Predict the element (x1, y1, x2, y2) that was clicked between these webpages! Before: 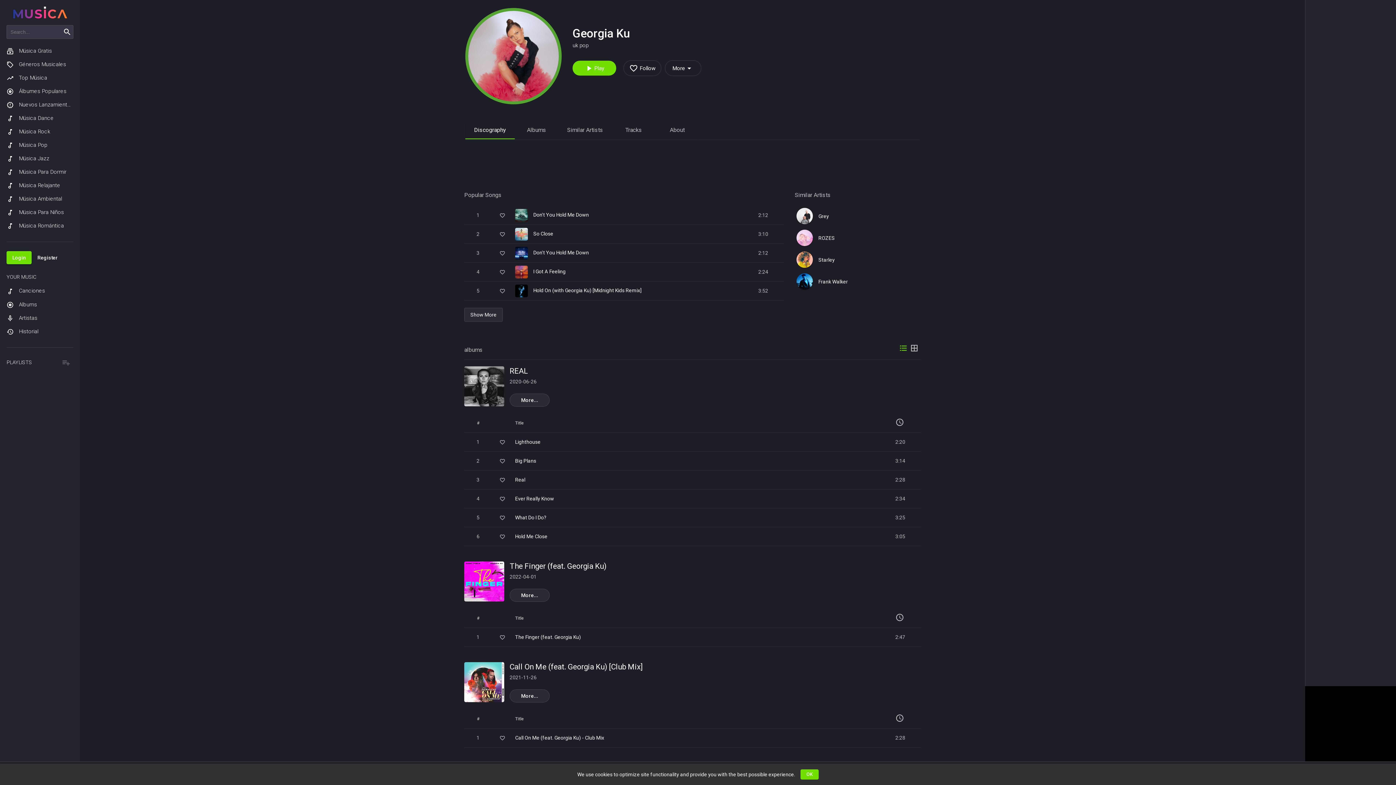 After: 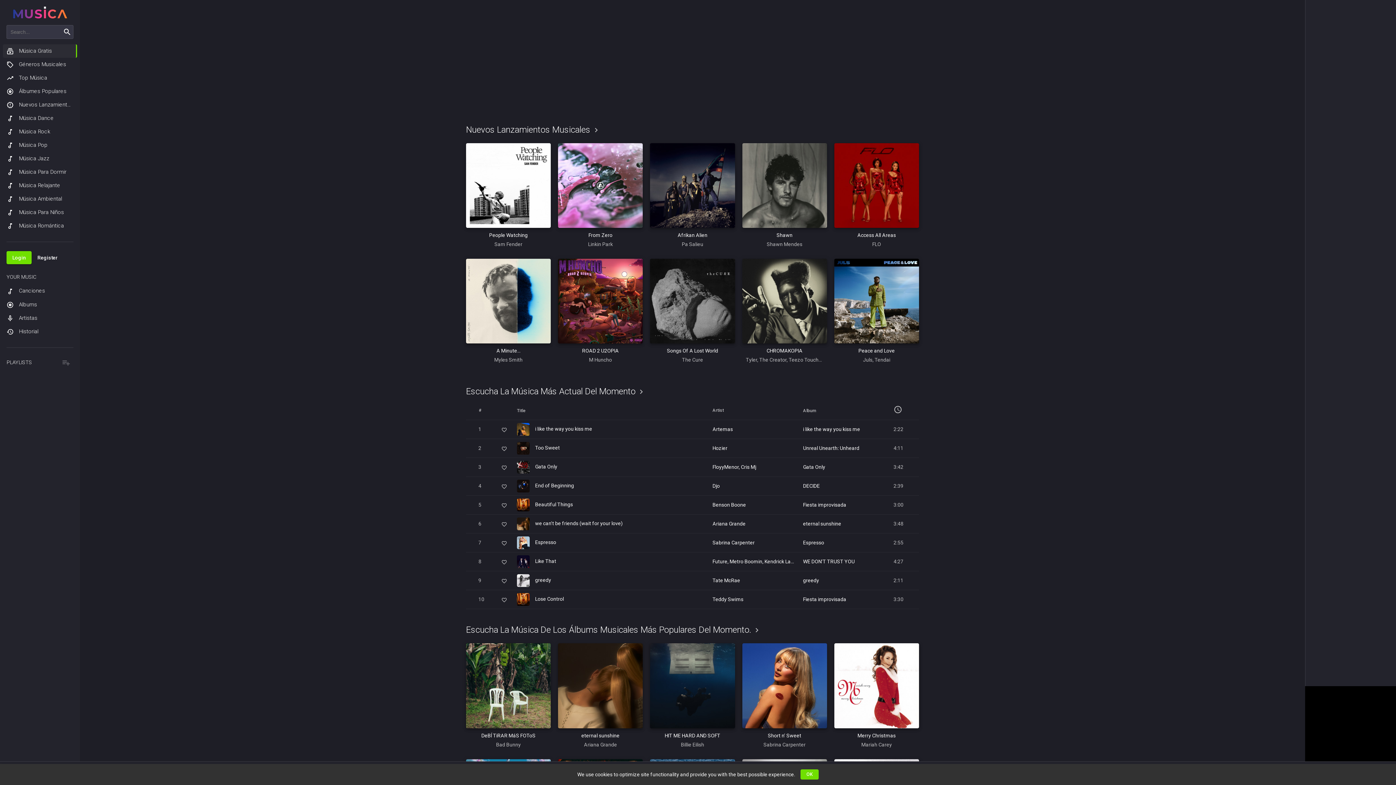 Action: bbox: (2, 44, 77, 57) label: Música Gratis